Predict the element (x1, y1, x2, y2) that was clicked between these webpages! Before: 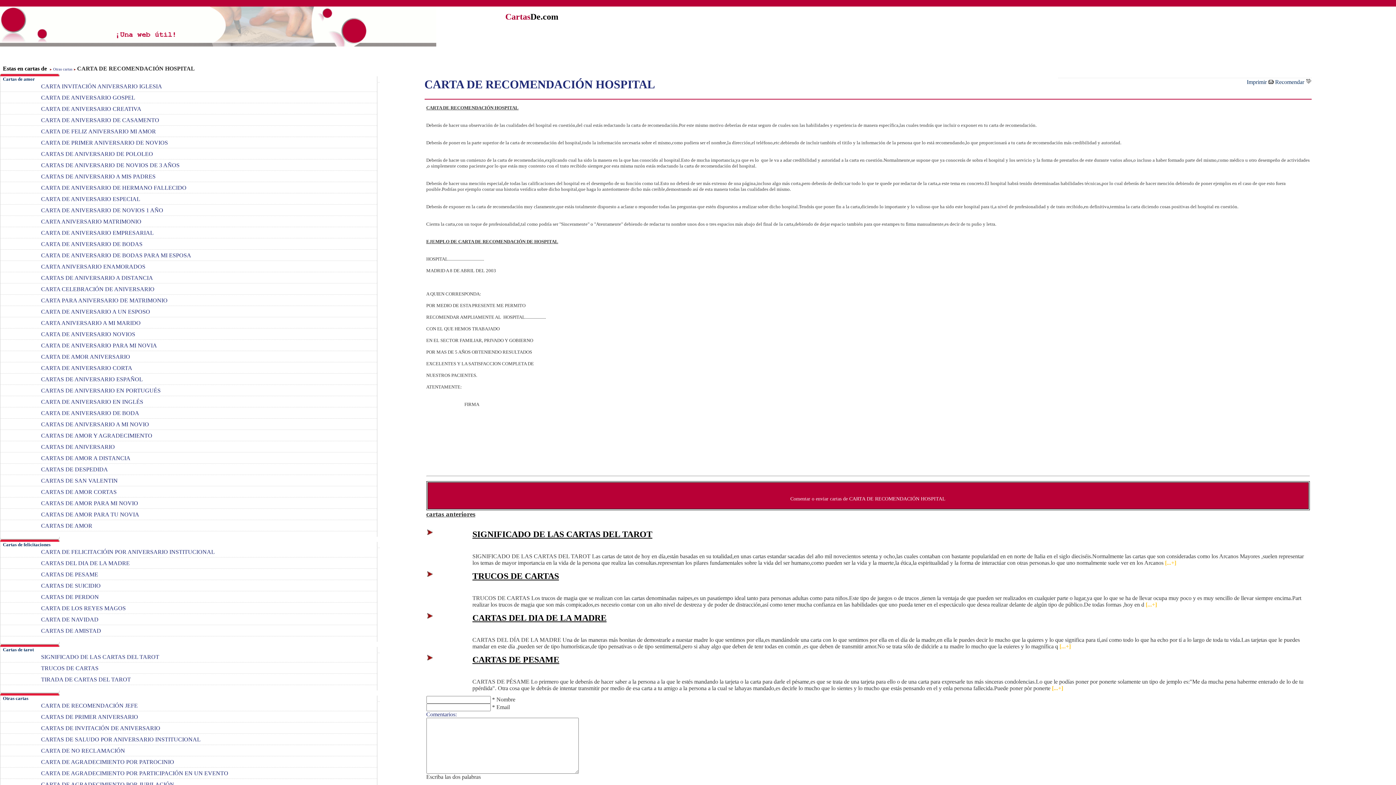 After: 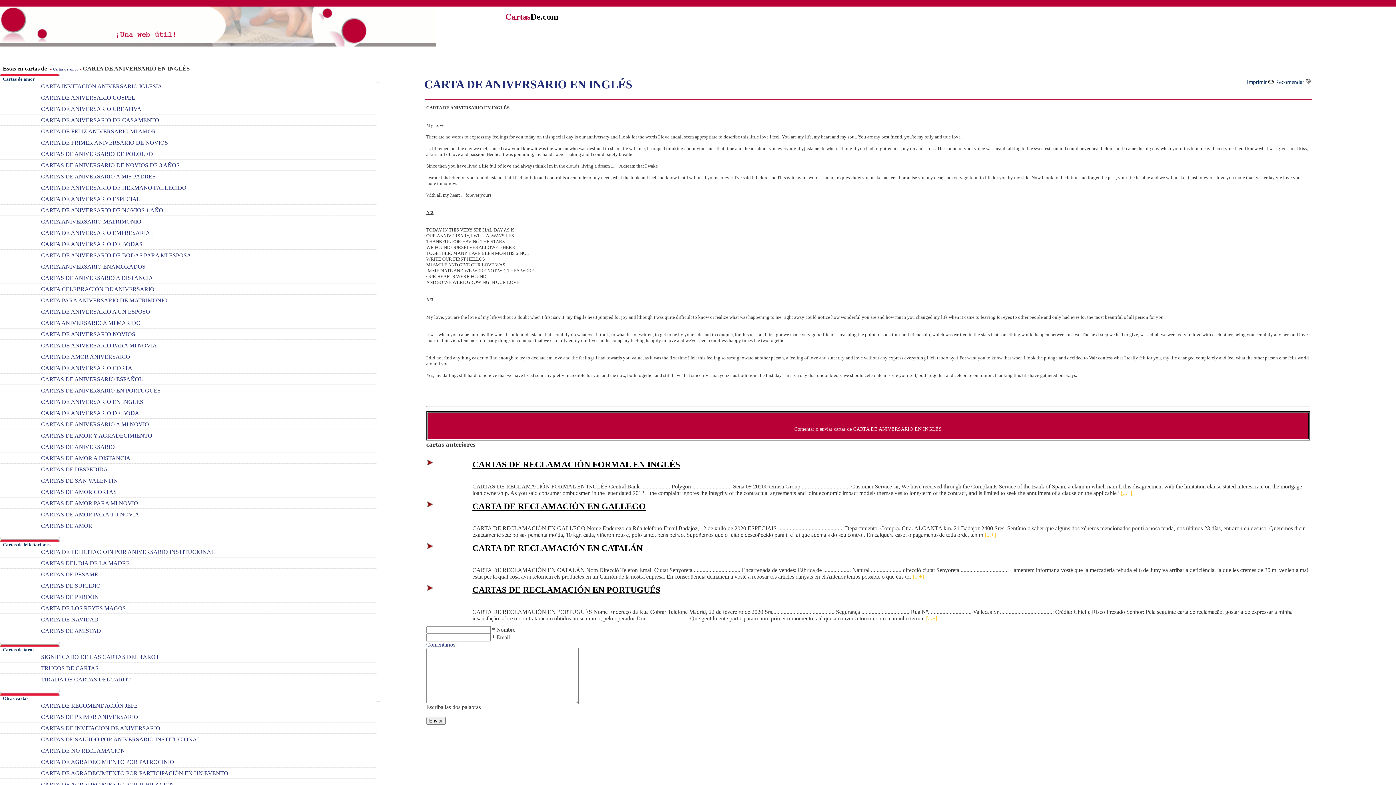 Action: label: CARTA DE ANIVERSARIO EN INGLÉS bbox: (41, 398, 143, 405)